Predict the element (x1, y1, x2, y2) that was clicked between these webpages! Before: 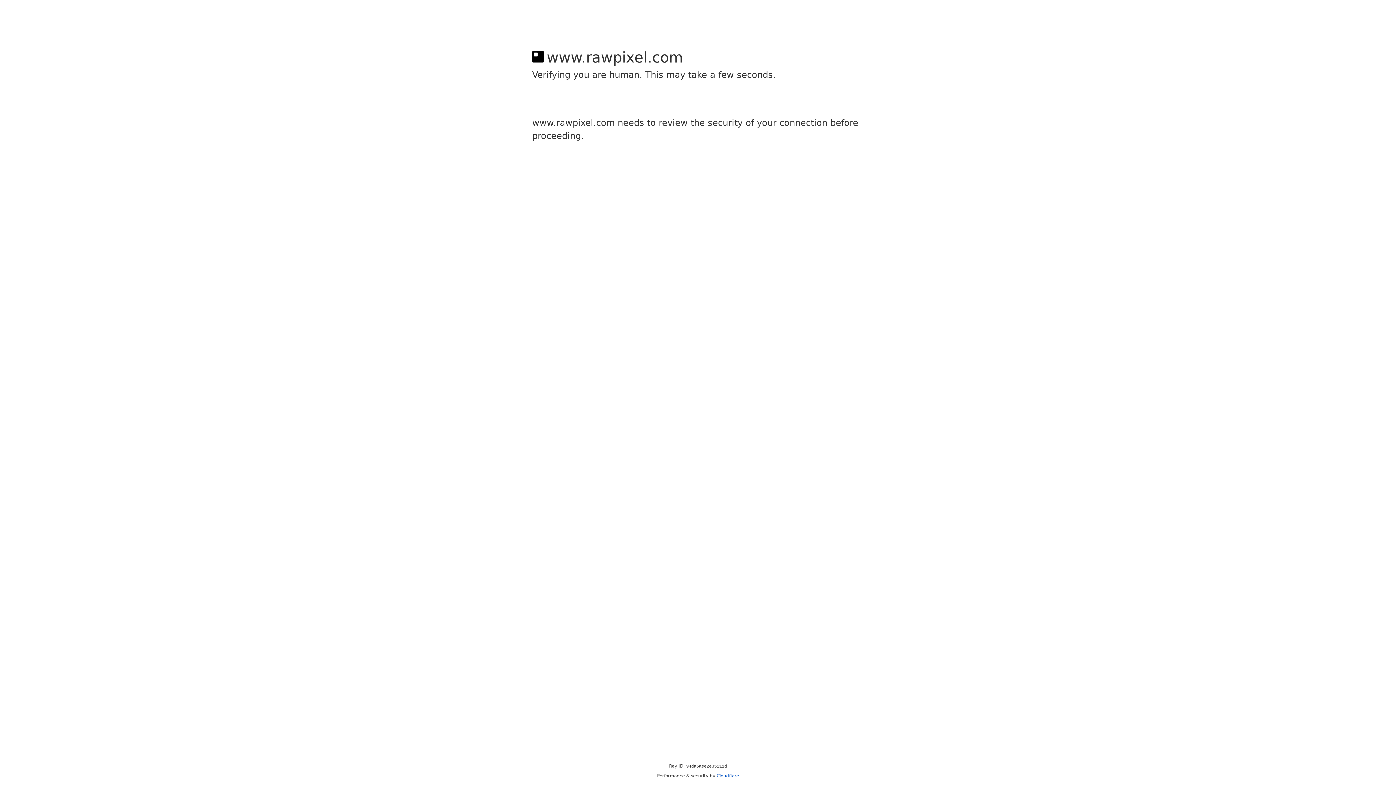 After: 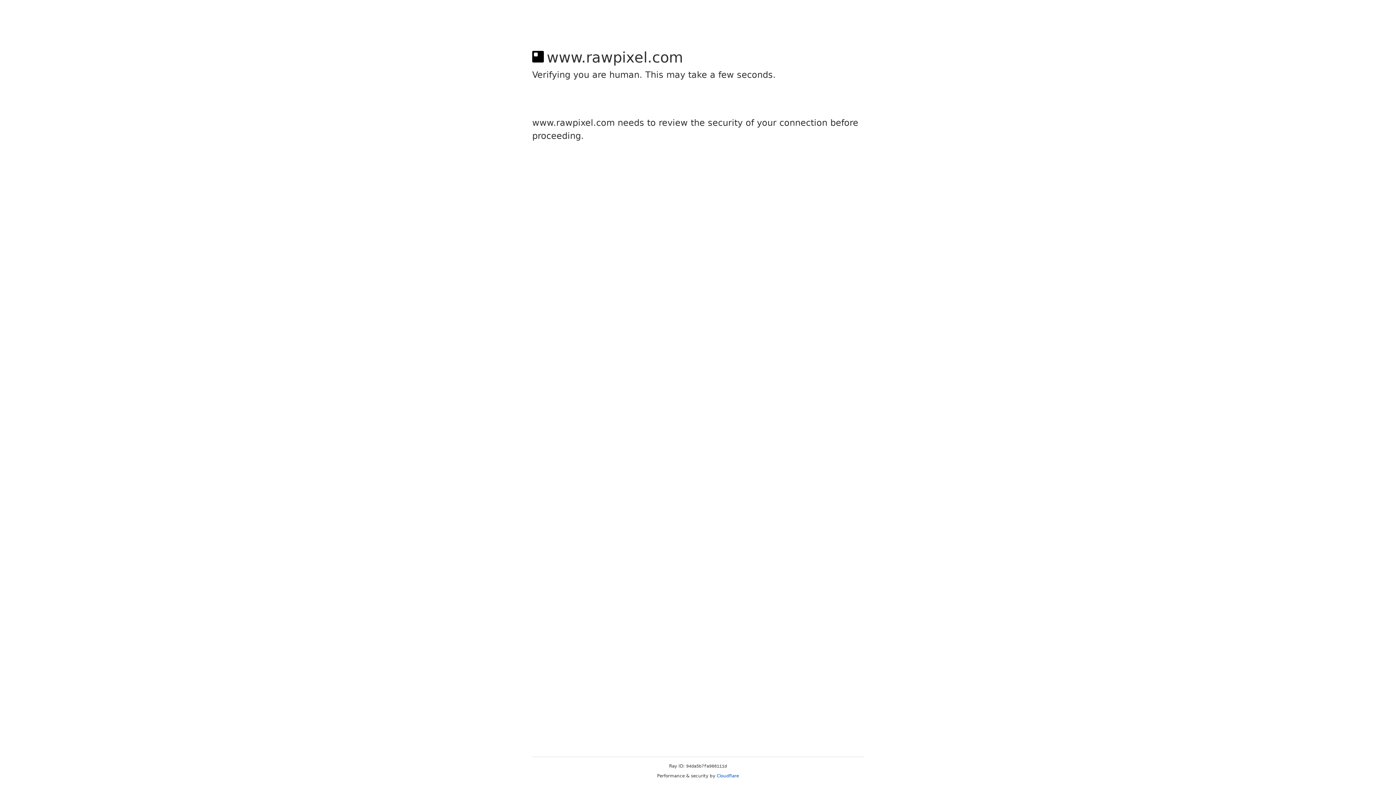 Action: bbox: (716, 773, 739, 778) label: Cloudflare